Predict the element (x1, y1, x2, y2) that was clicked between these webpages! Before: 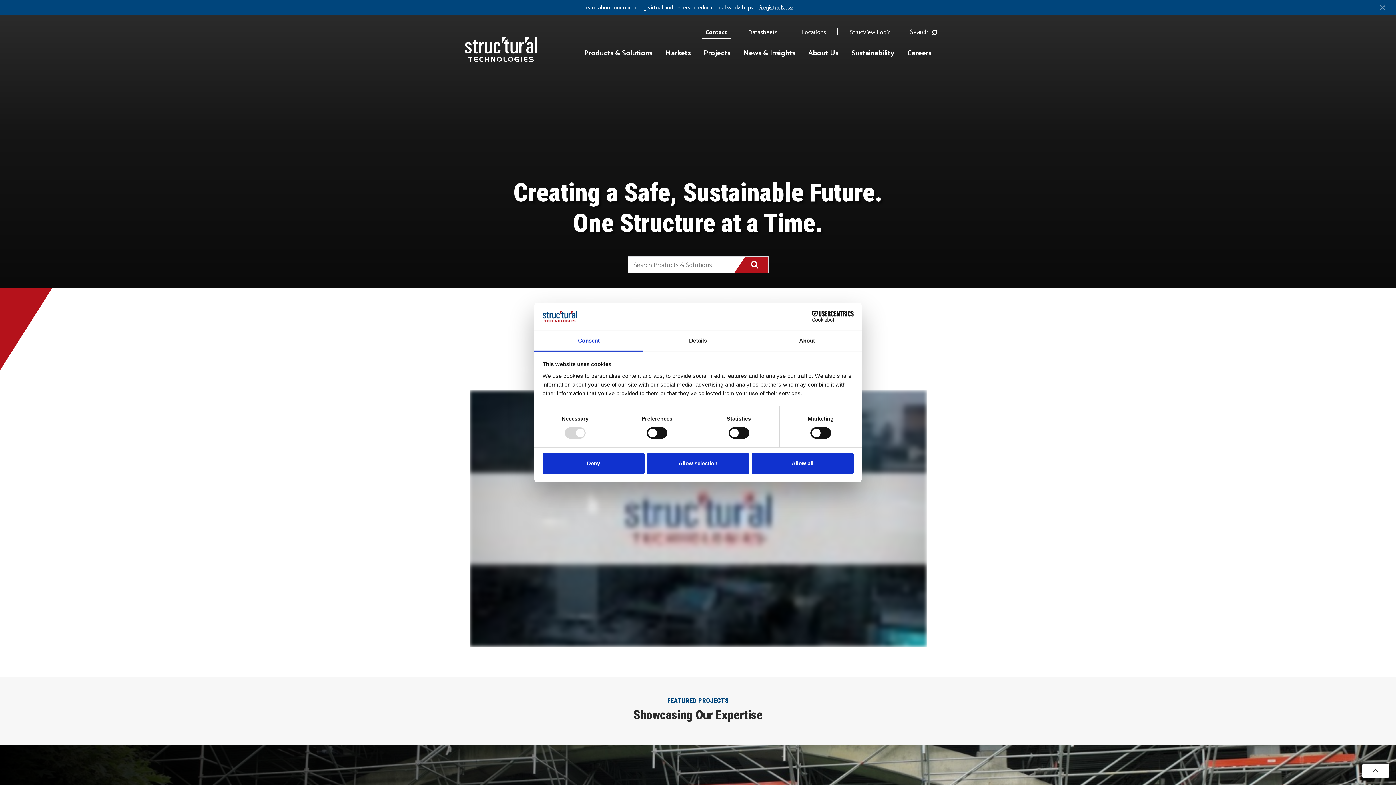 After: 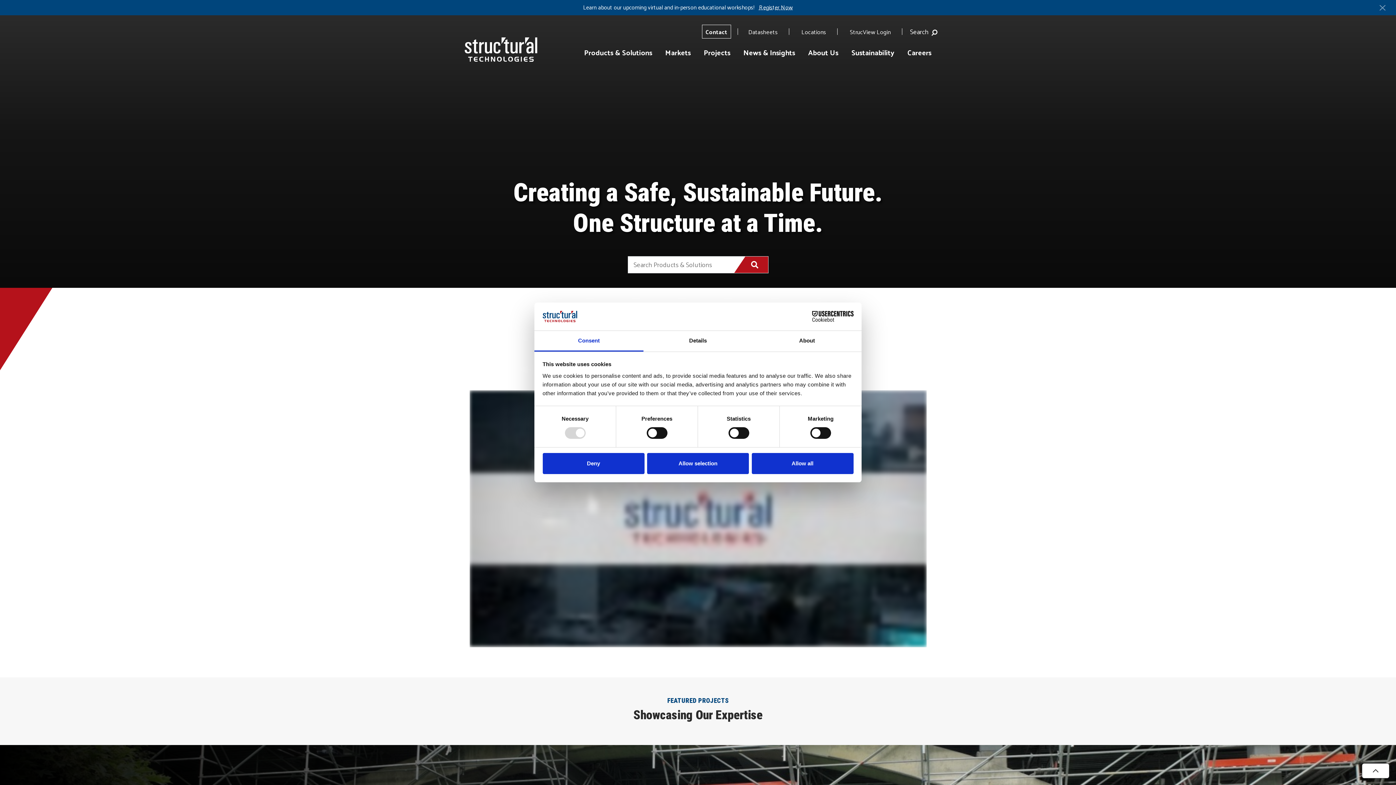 Action: bbox: (458, 20, 537, 65) label: Navigate to home.